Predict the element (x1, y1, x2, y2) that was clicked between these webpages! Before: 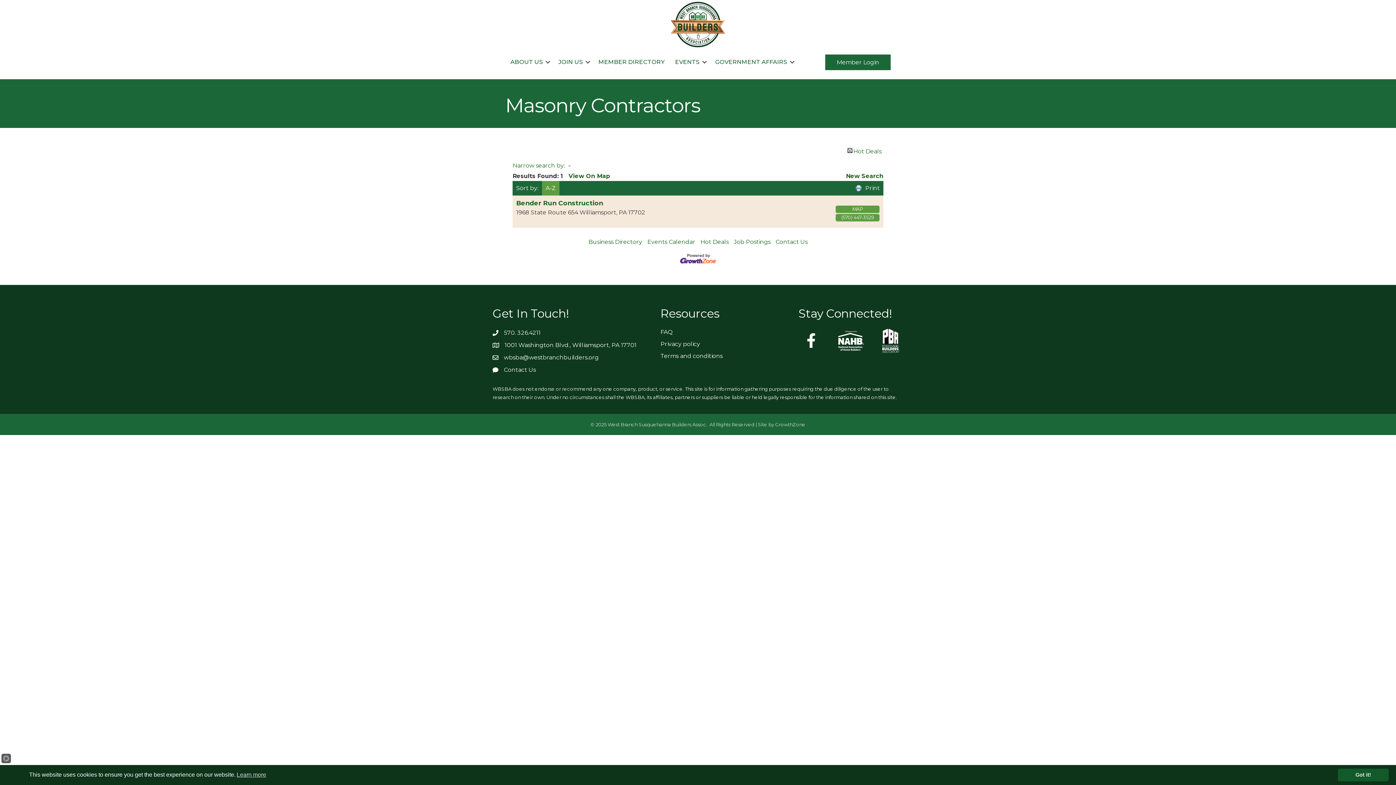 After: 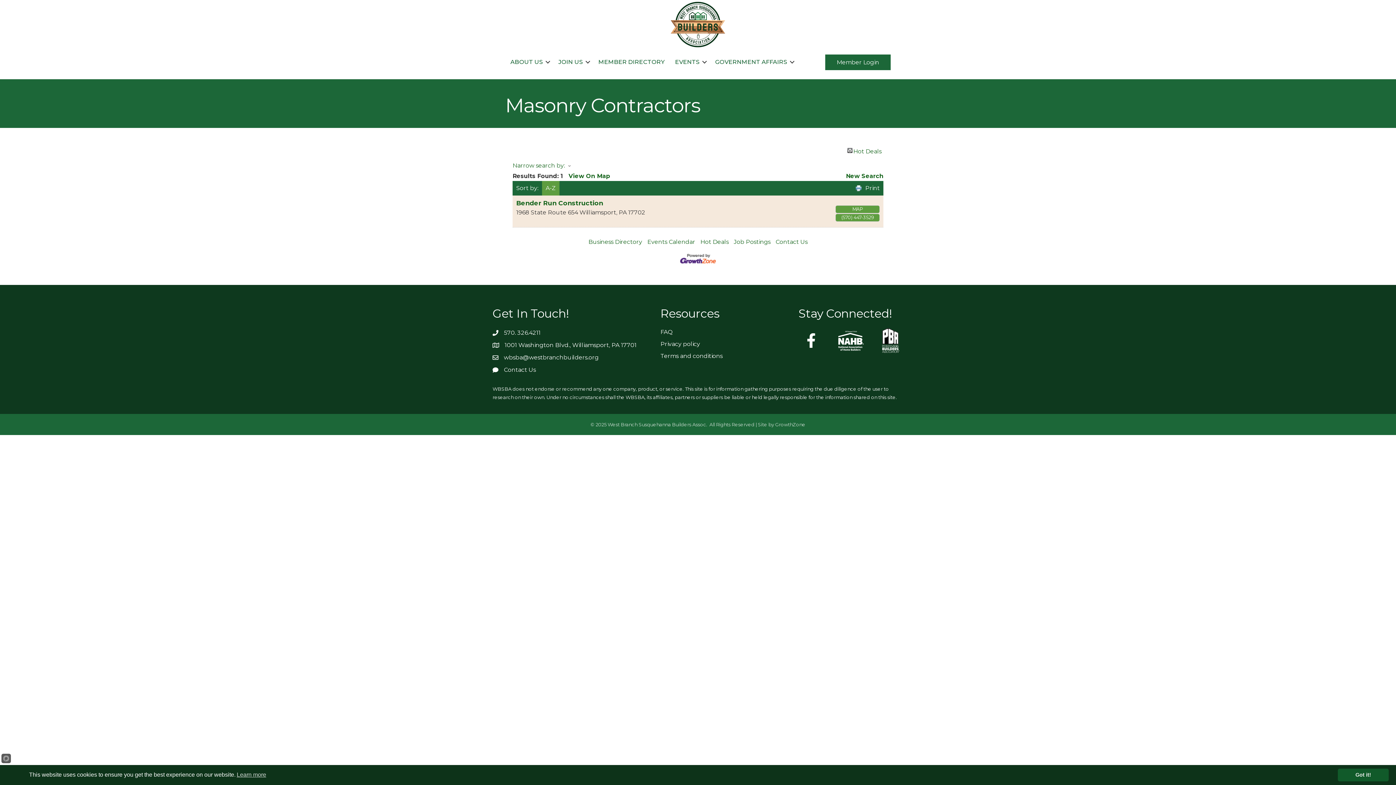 Action: bbox: (680, 259, 716, 266)